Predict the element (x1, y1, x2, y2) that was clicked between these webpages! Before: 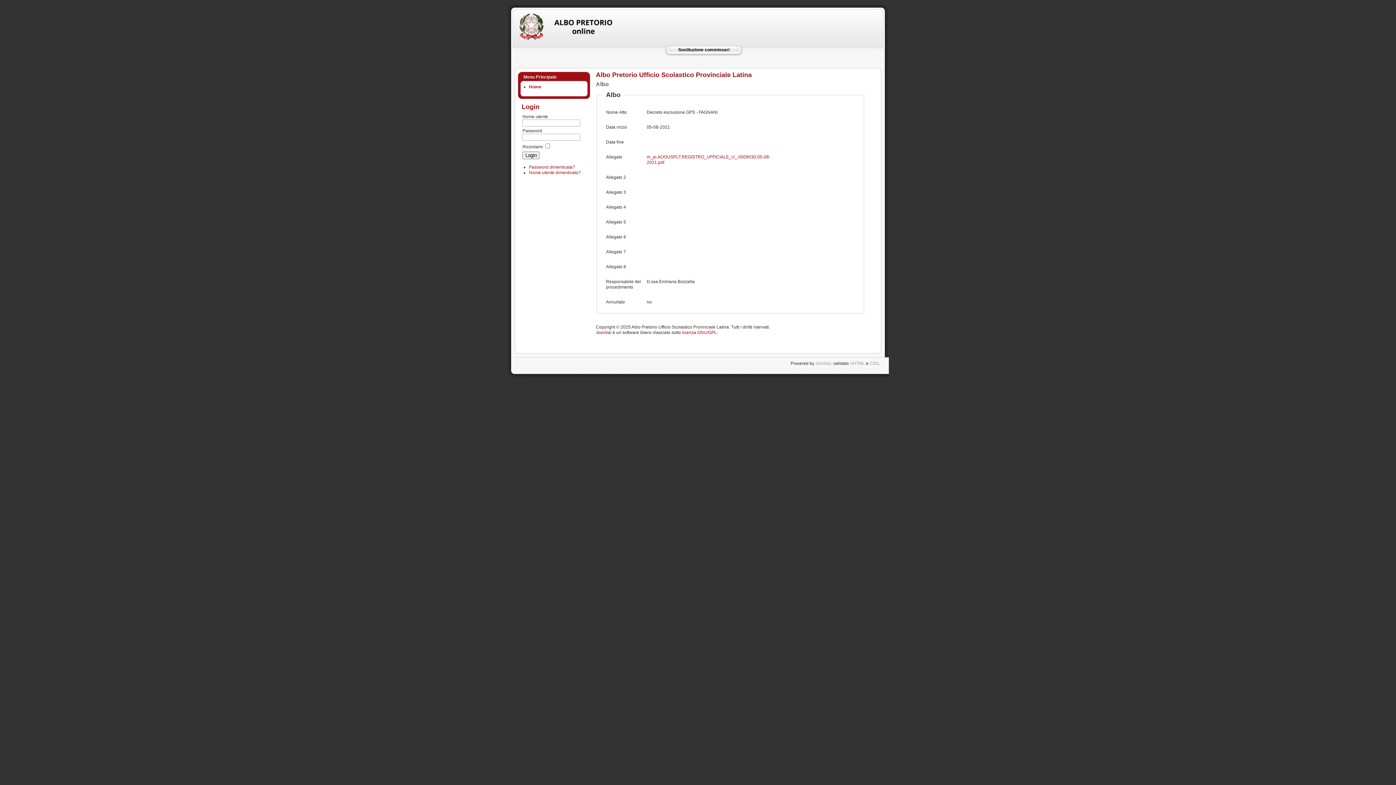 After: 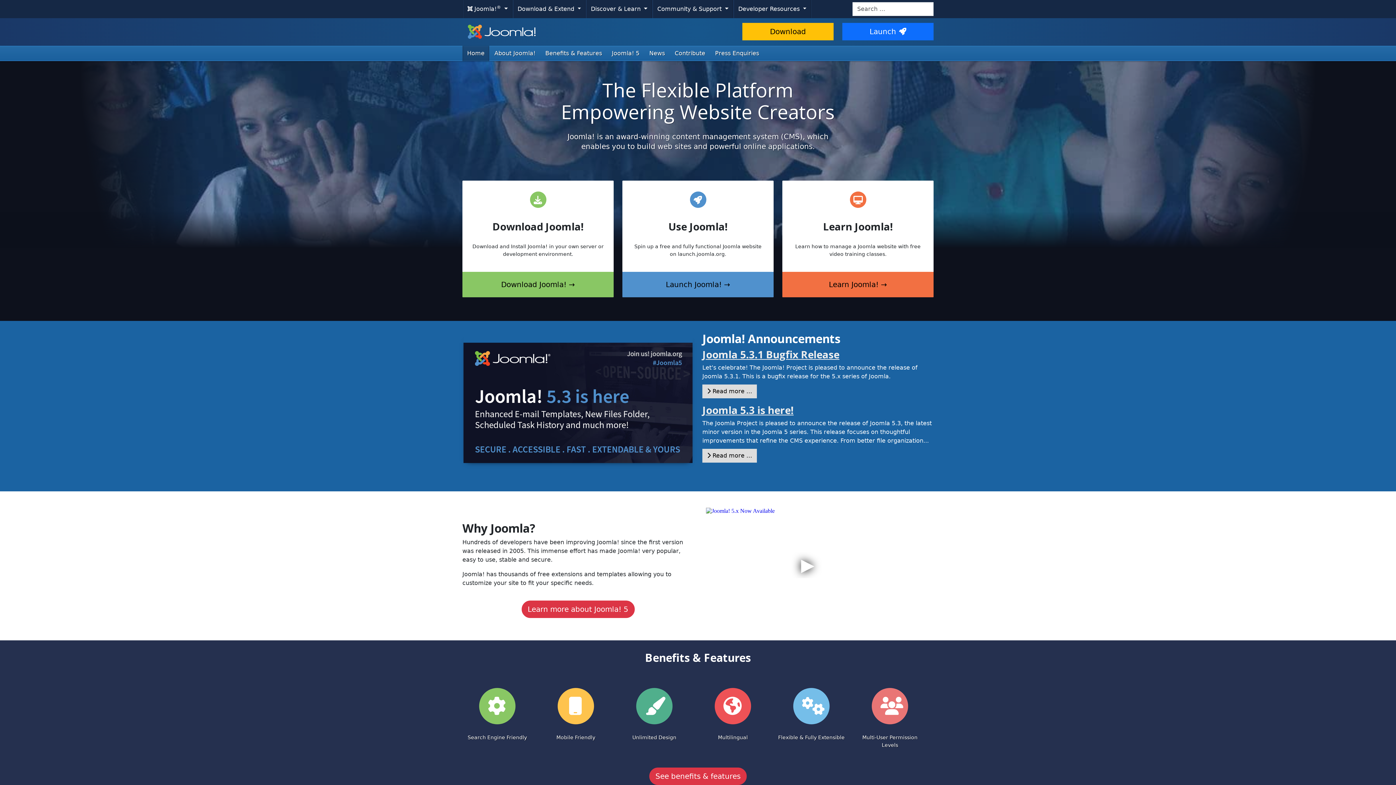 Action: label: Joomla! bbox: (596, 330, 611, 335)